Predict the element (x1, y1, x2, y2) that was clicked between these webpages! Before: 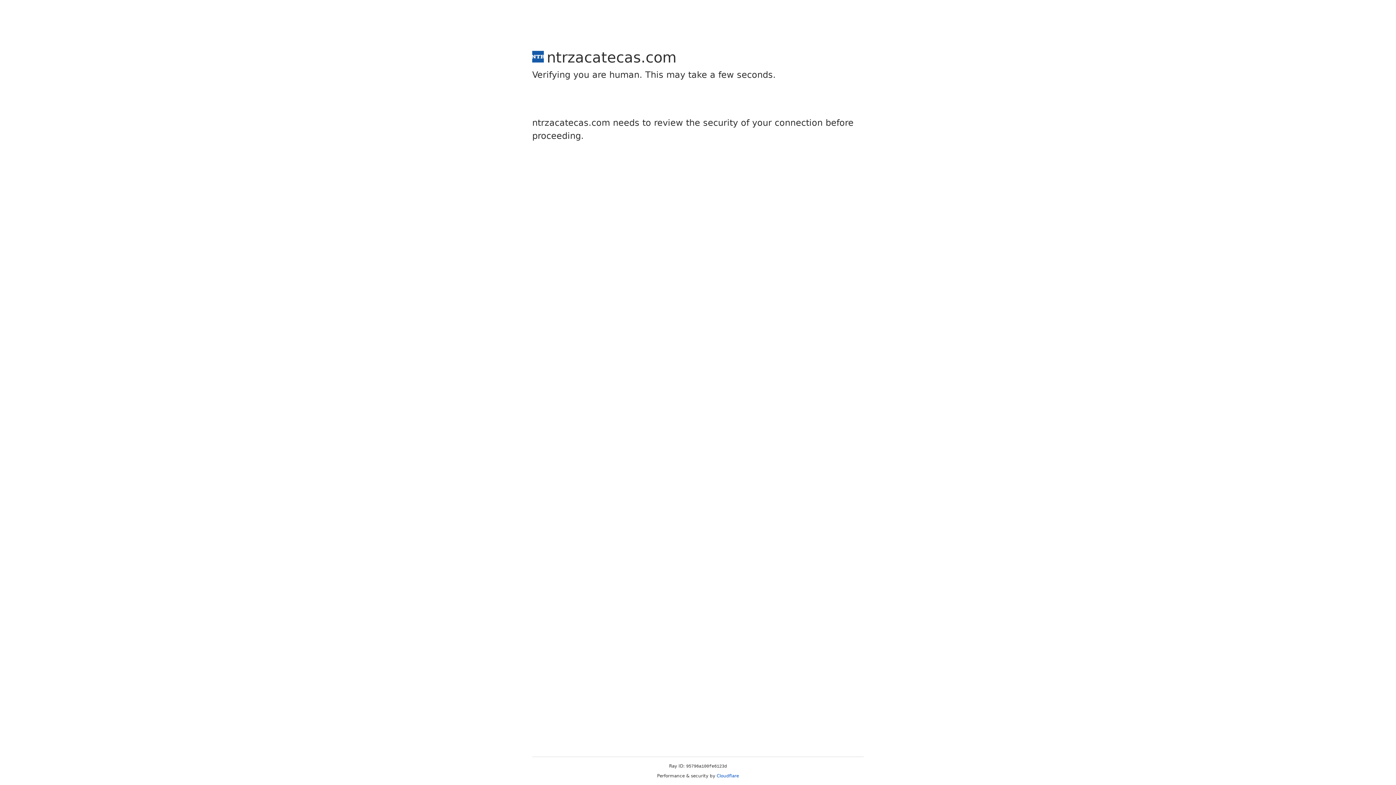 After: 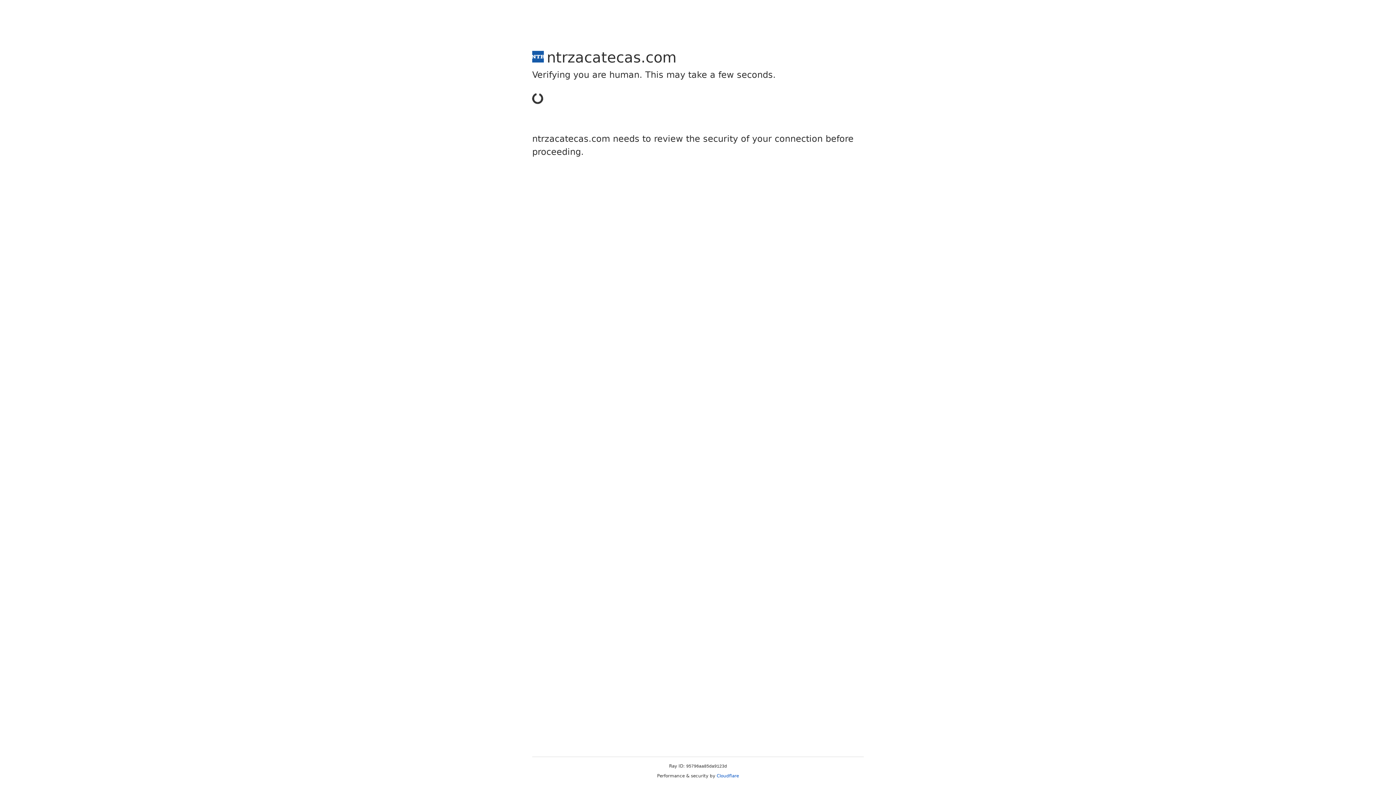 Action: bbox: (716, 773, 739, 778) label: Cloudflare